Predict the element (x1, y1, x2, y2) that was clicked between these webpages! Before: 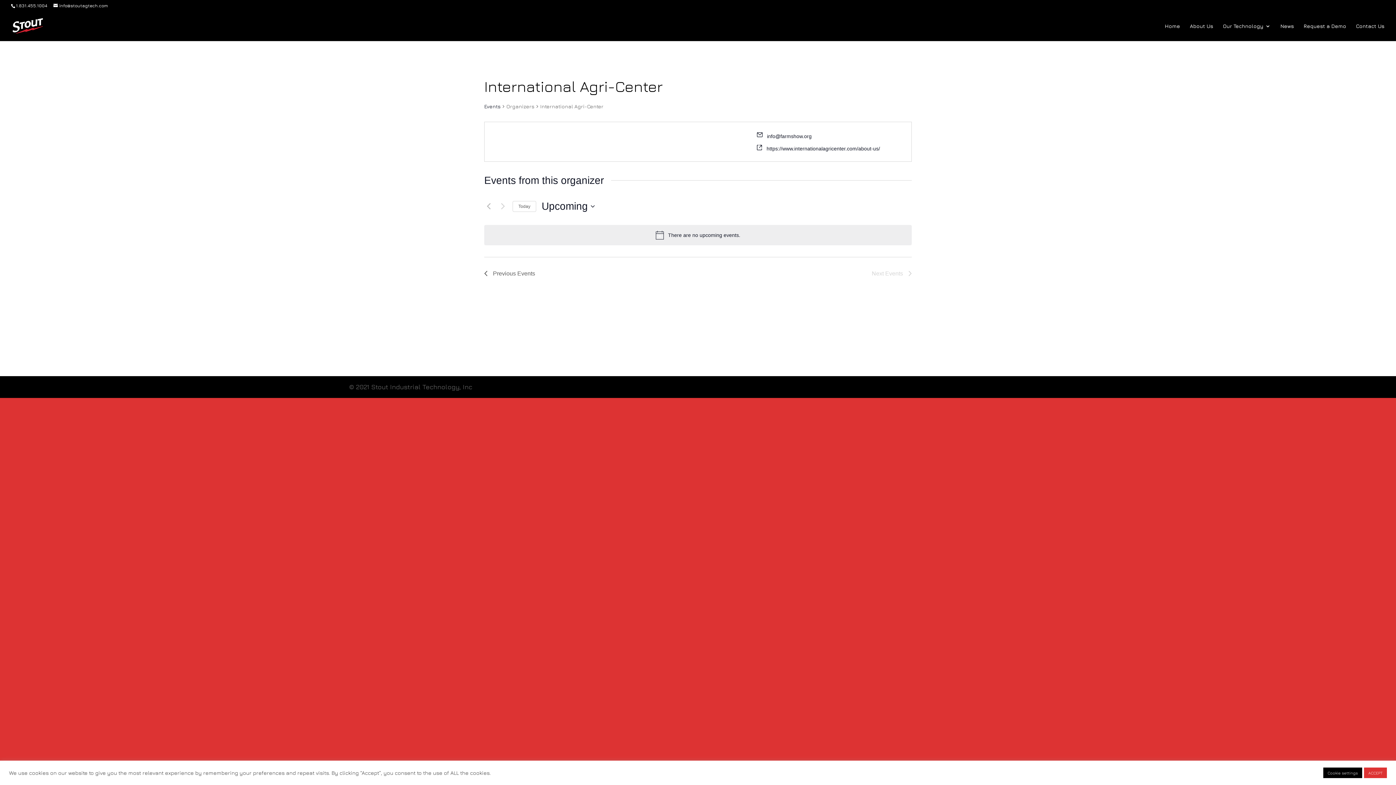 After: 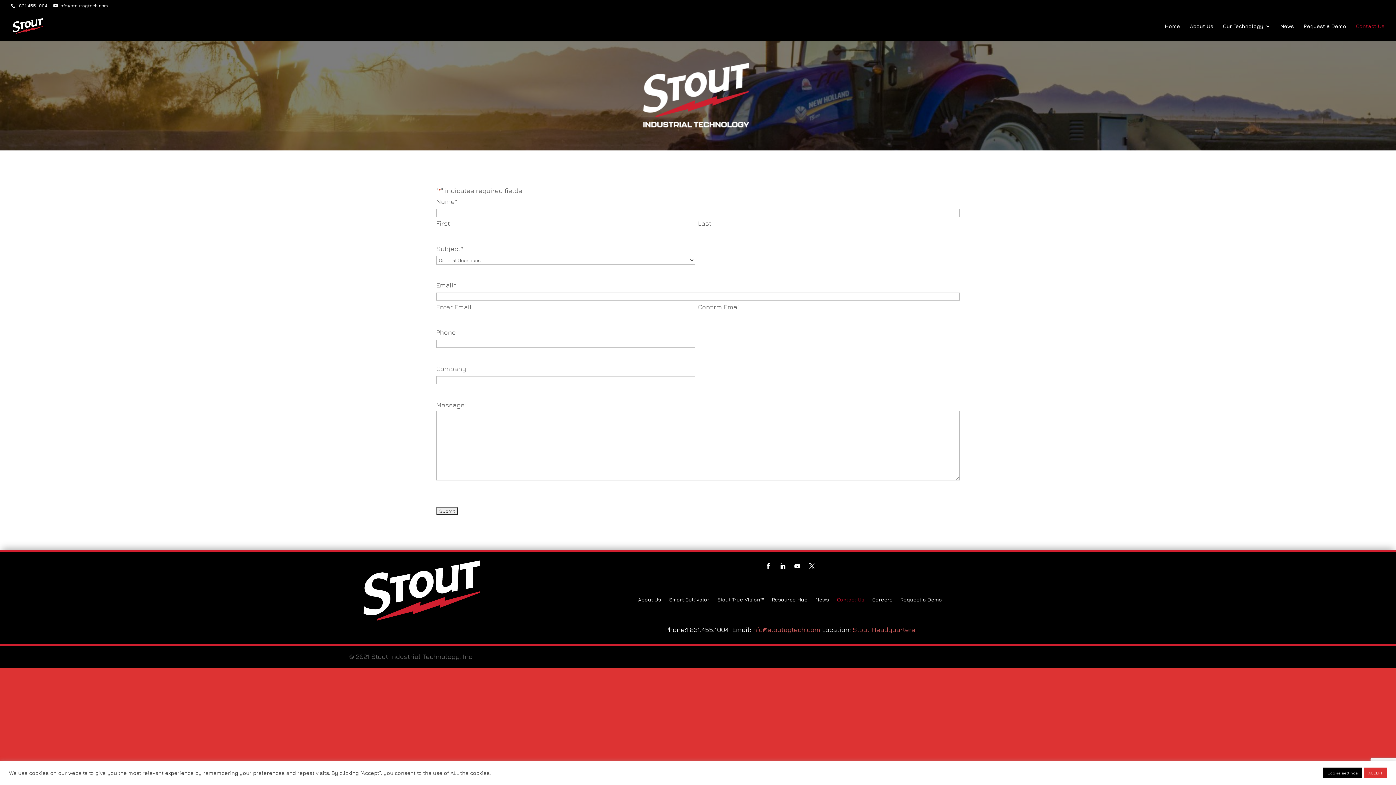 Action: bbox: (1356, 23, 1384, 41) label: Contact Us